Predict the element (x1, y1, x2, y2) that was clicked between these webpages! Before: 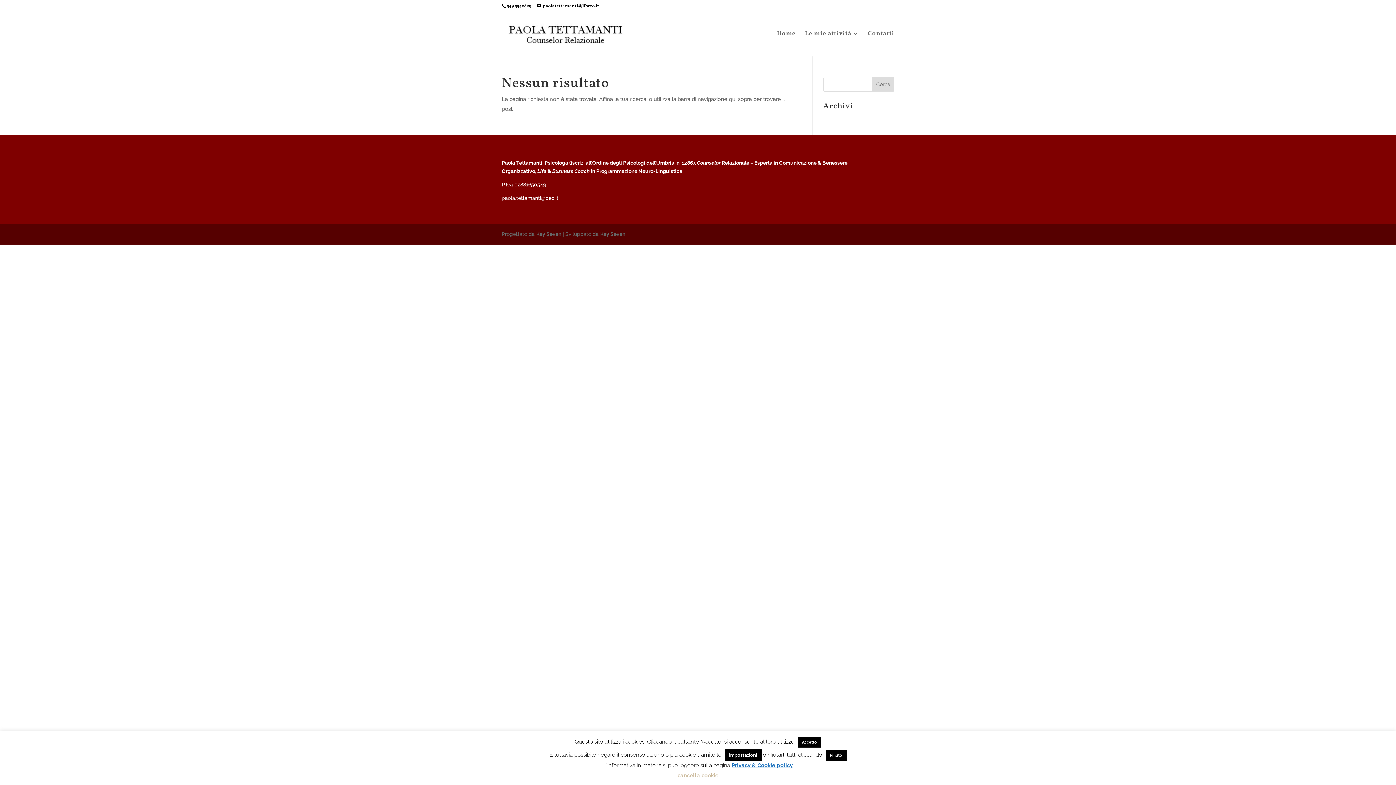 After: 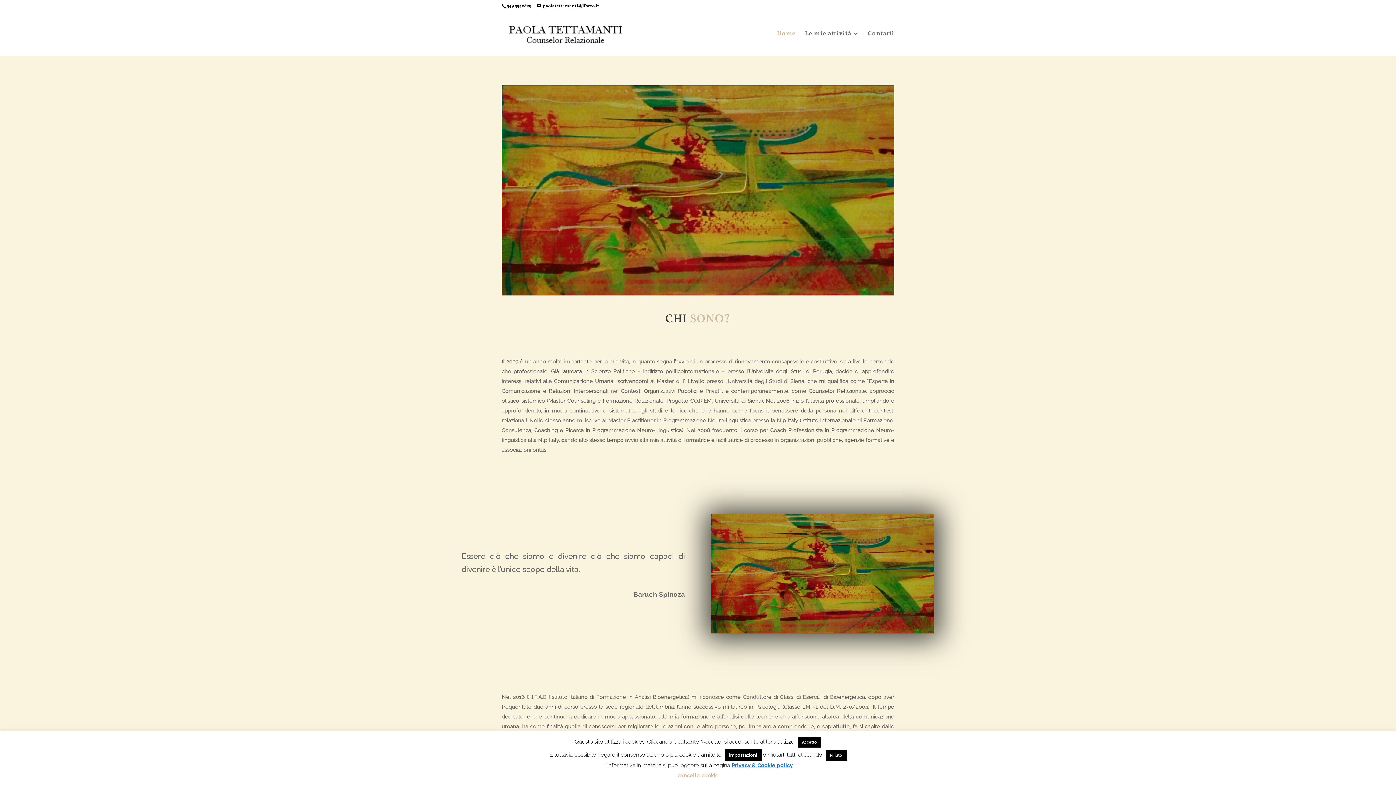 Action: bbox: (777, 31, 796, 56) label: Home